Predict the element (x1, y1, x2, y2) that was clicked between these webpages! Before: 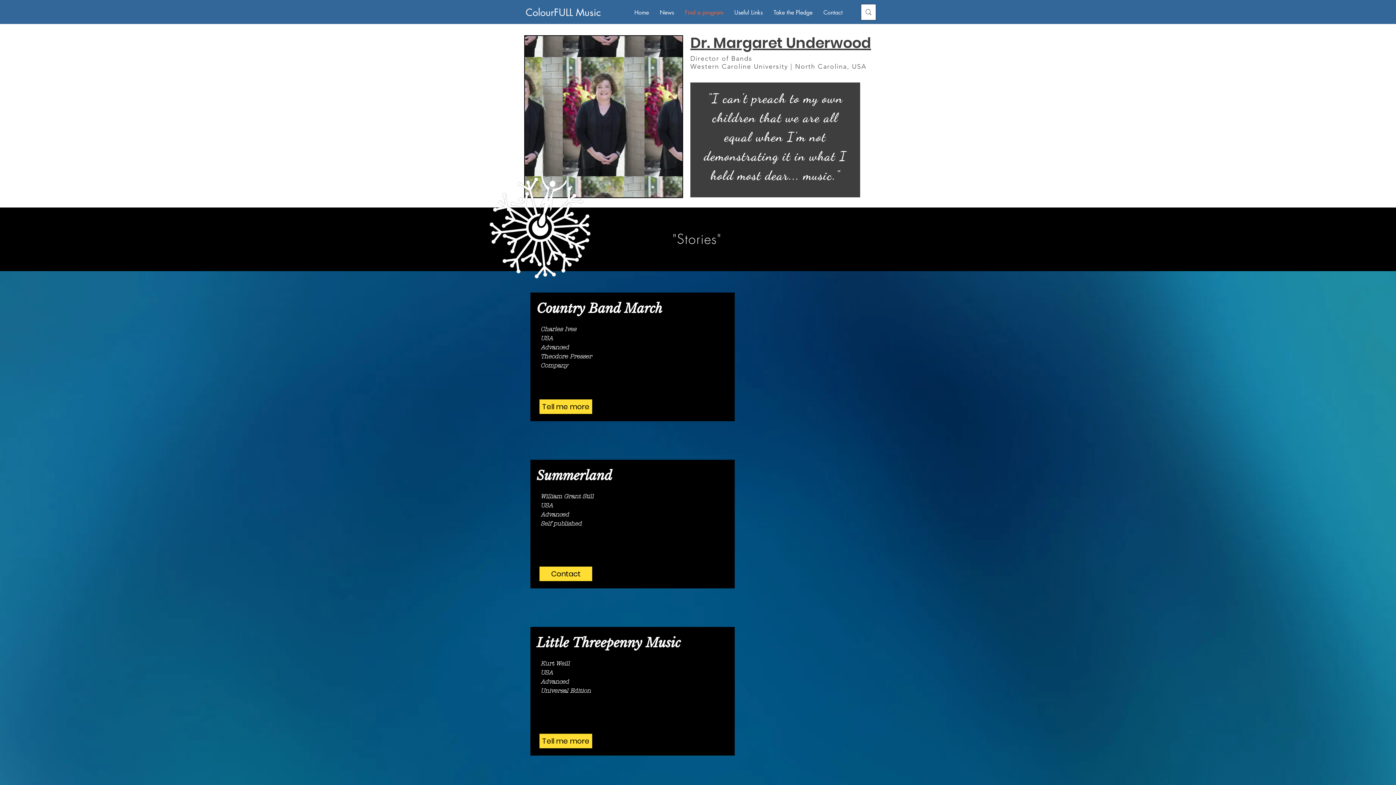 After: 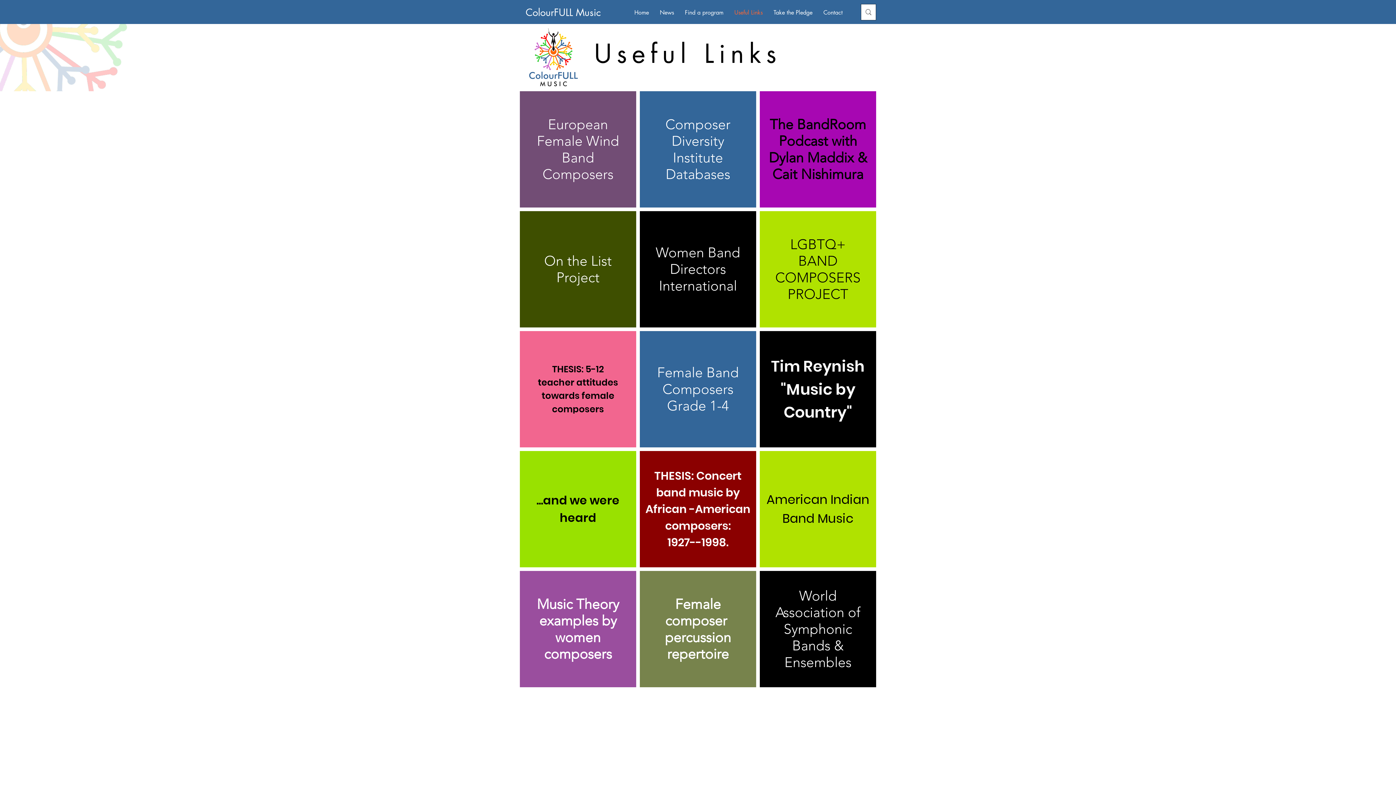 Action: bbox: (729, 4, 768, 20) label: Useful Links